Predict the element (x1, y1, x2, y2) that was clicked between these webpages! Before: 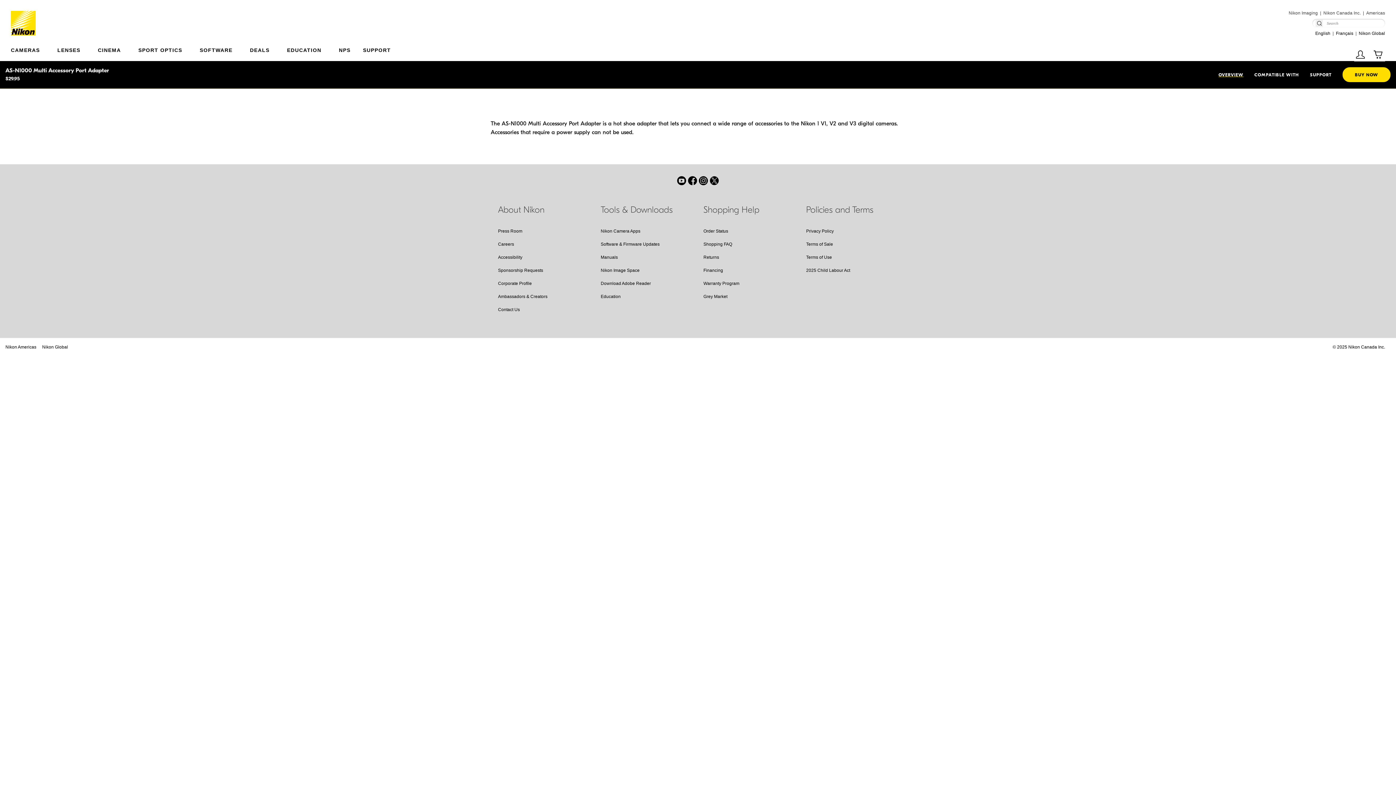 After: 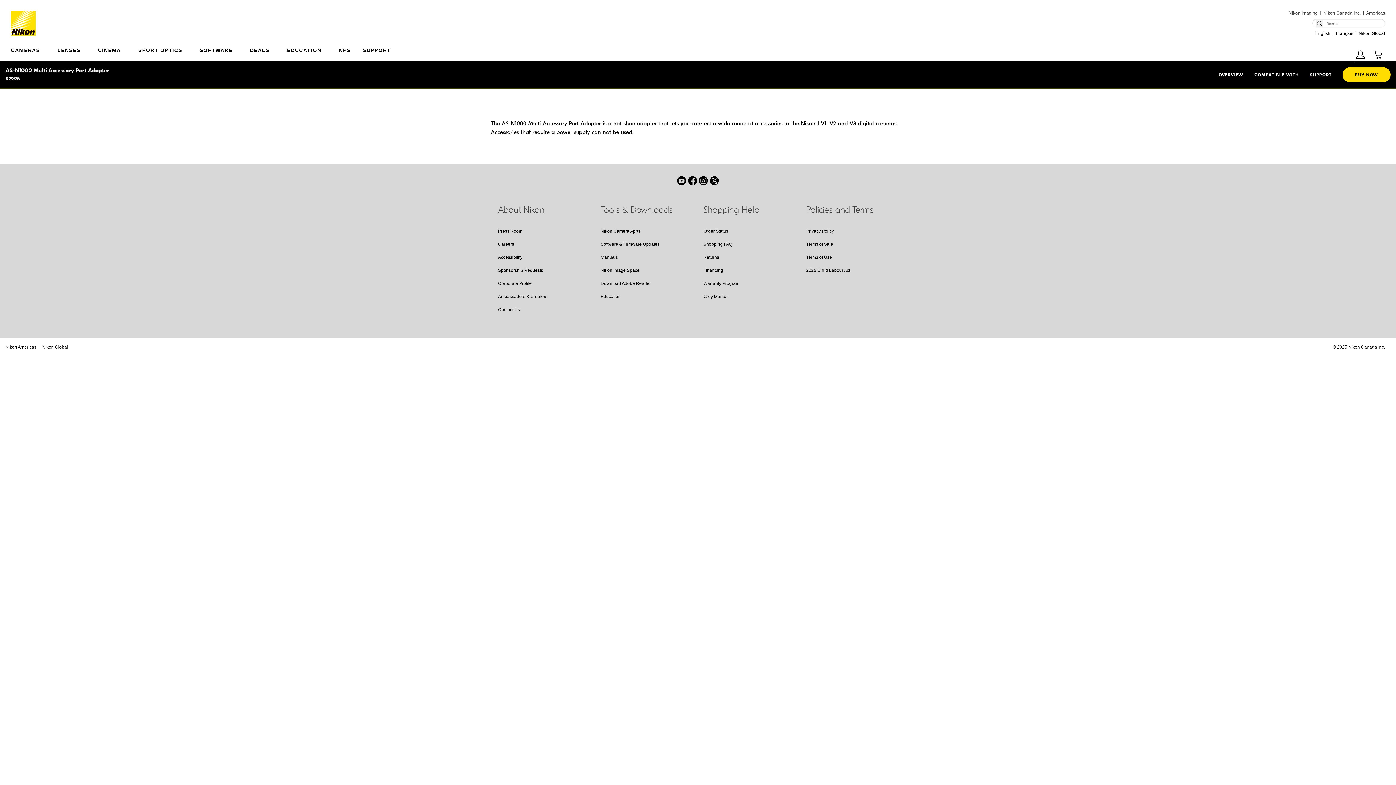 Action: bbox: (1304, 65, 1337, 83) label: SUPPORT